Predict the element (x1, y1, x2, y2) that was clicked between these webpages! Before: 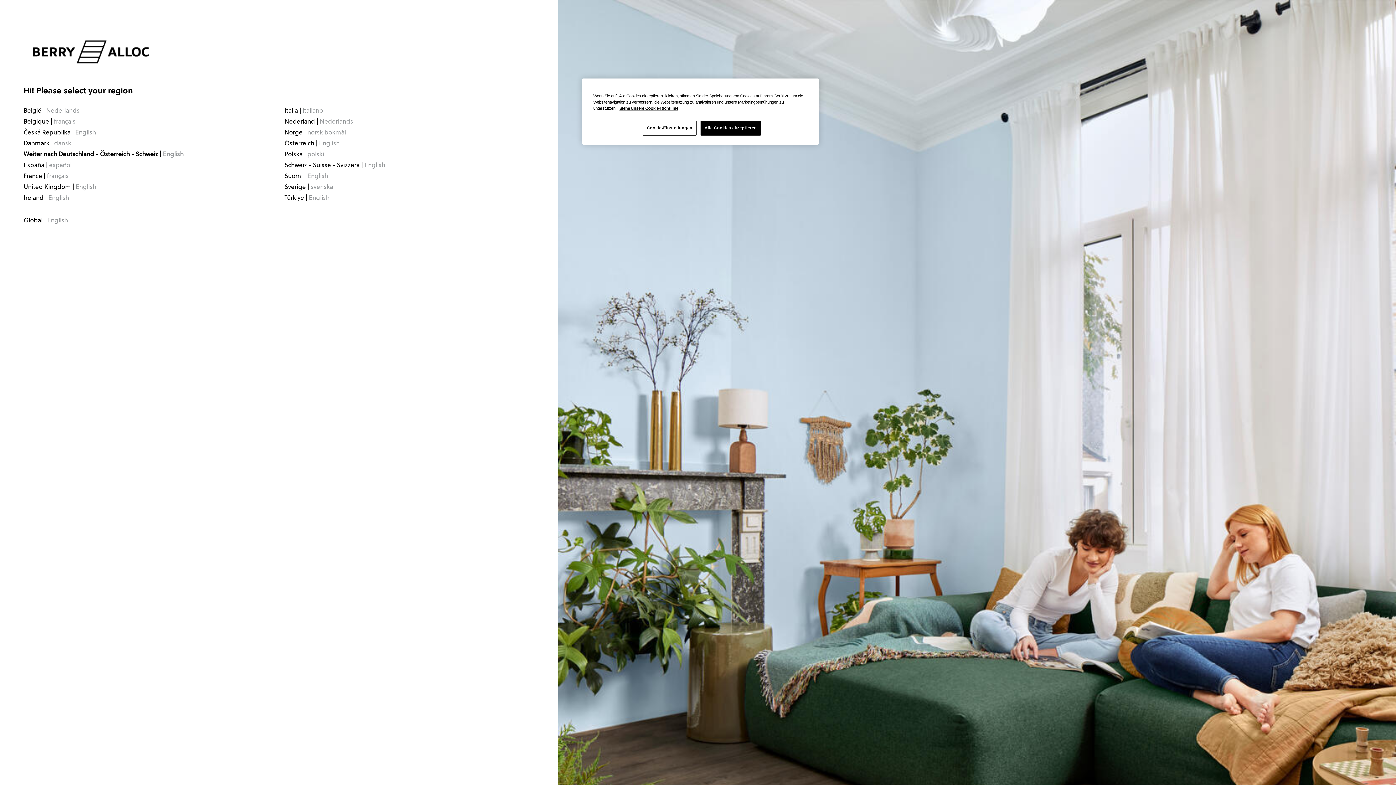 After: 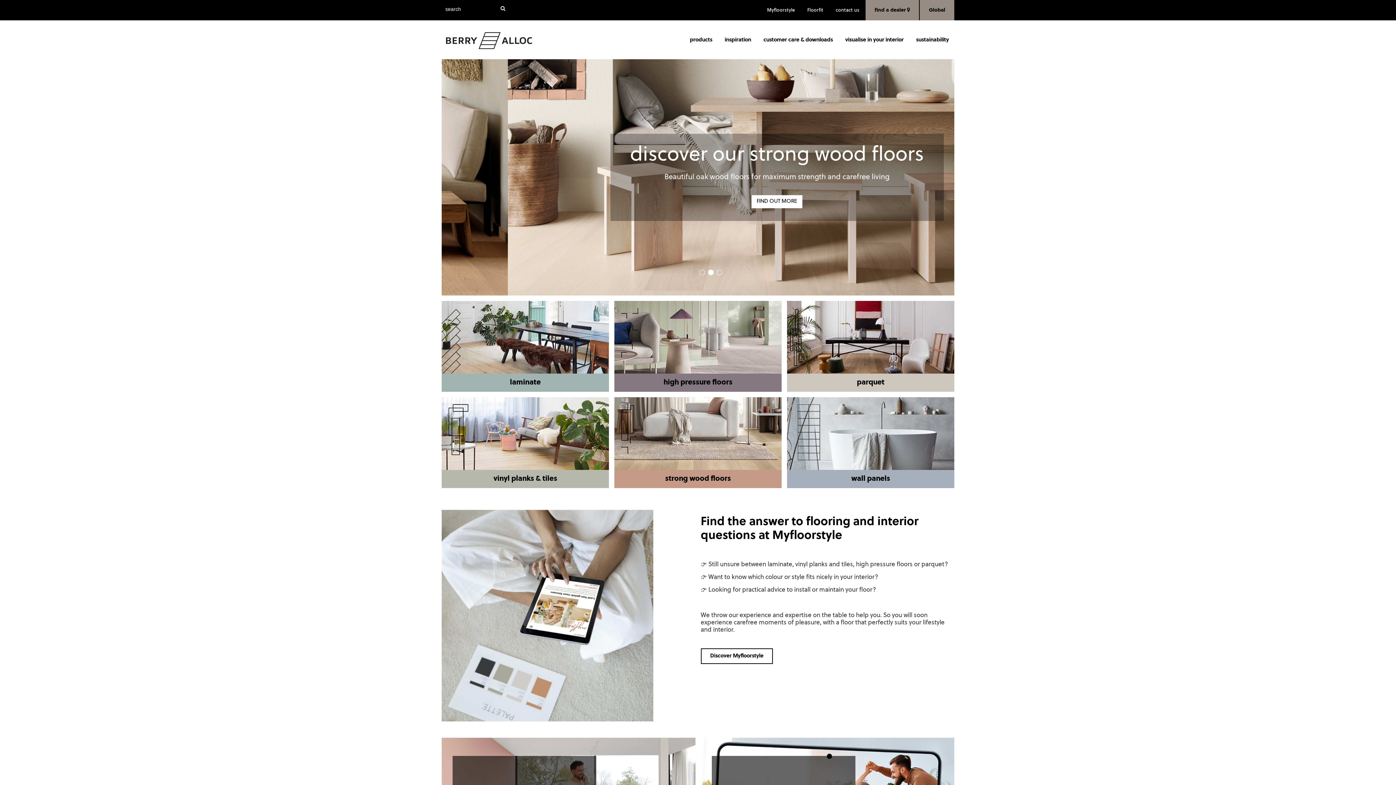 Action: label: Schweiz - Suisse - Svizzera | English bbox: (284, 162, 385, 168)